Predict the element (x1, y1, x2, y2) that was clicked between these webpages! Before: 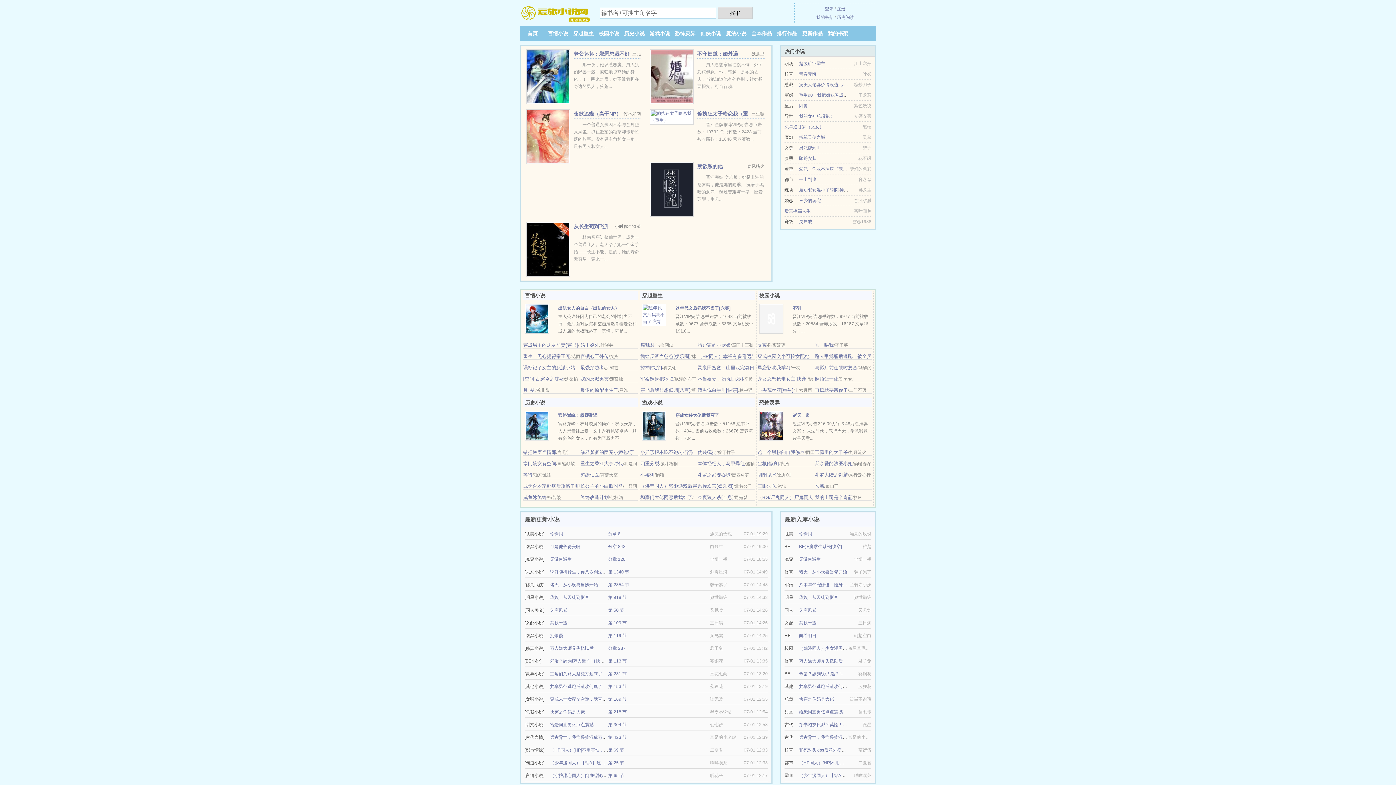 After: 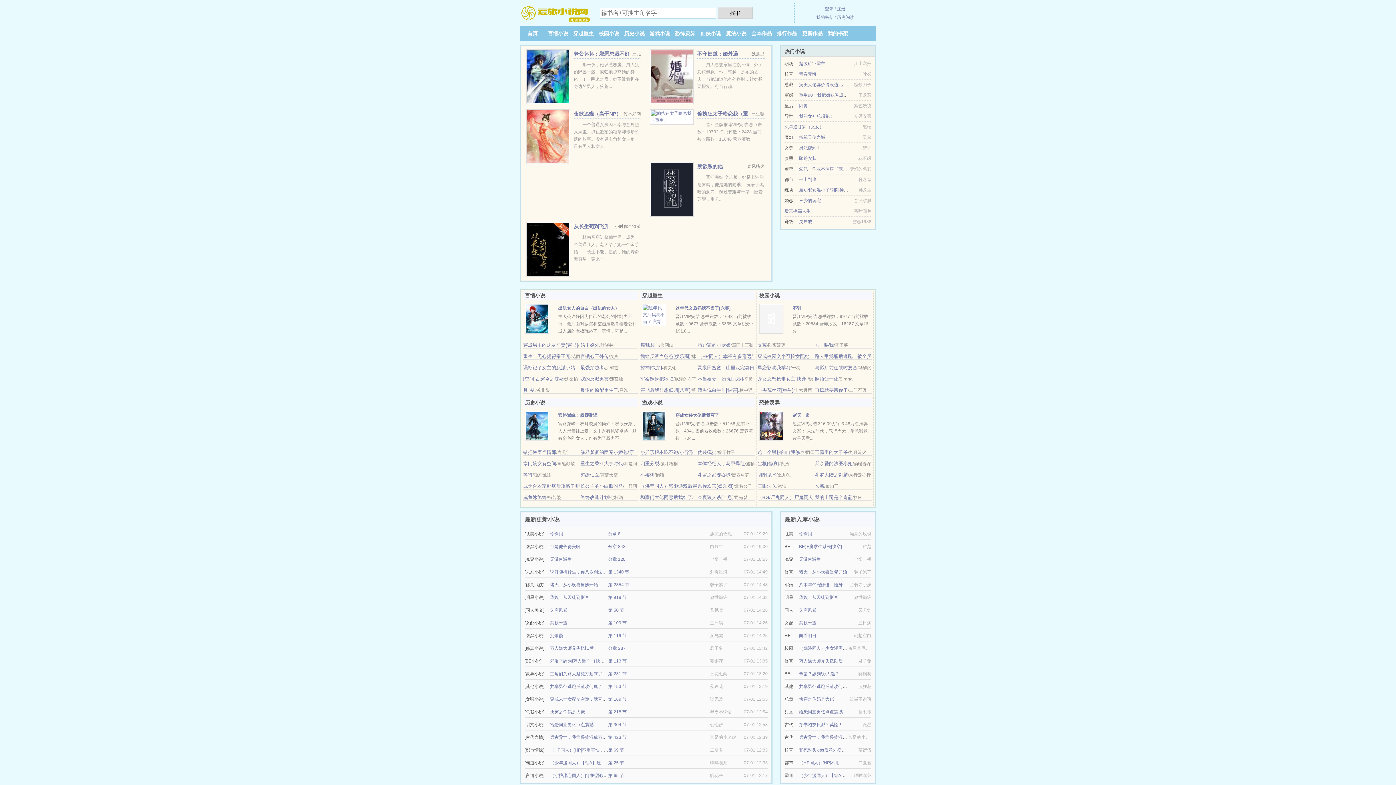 Action: label: 小樱桃 bbox: (640, 472, 654, 477)